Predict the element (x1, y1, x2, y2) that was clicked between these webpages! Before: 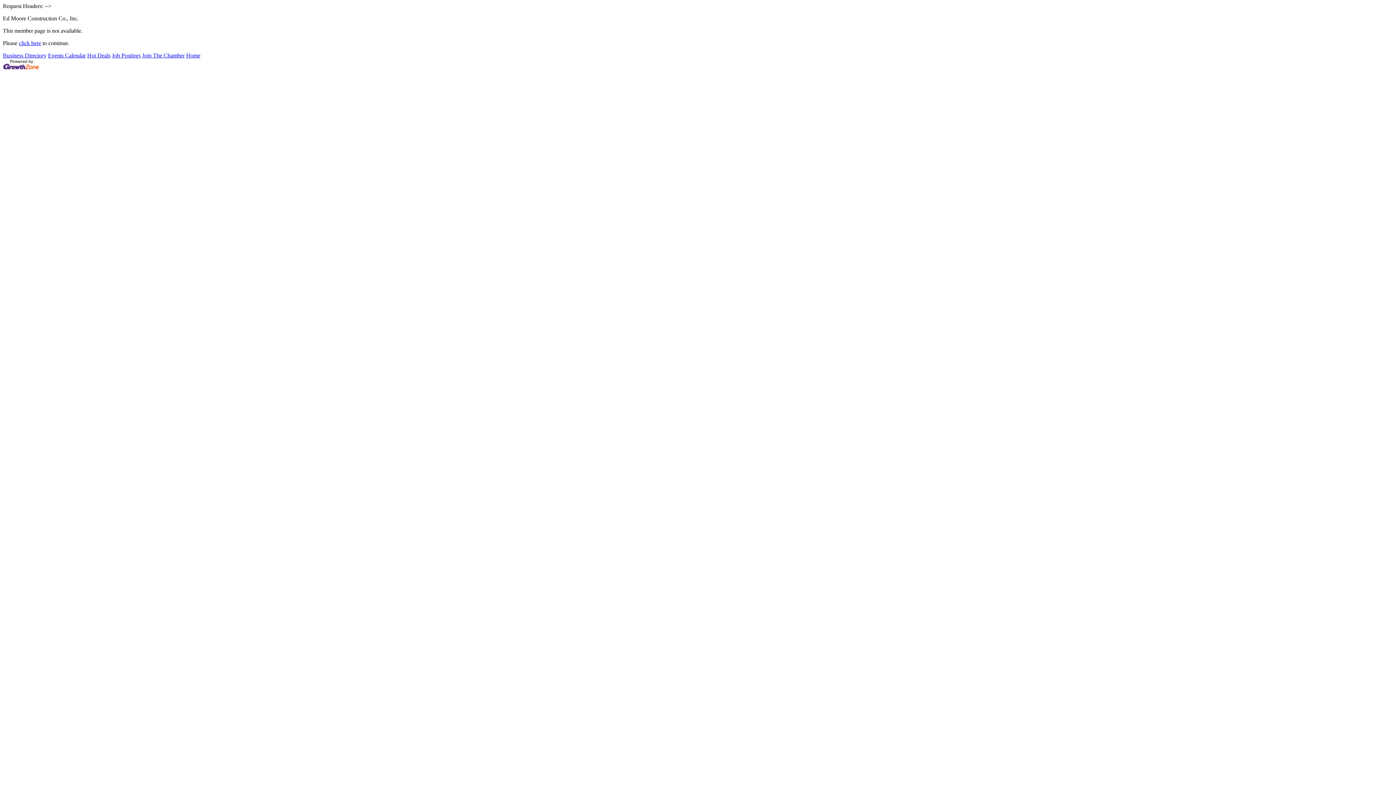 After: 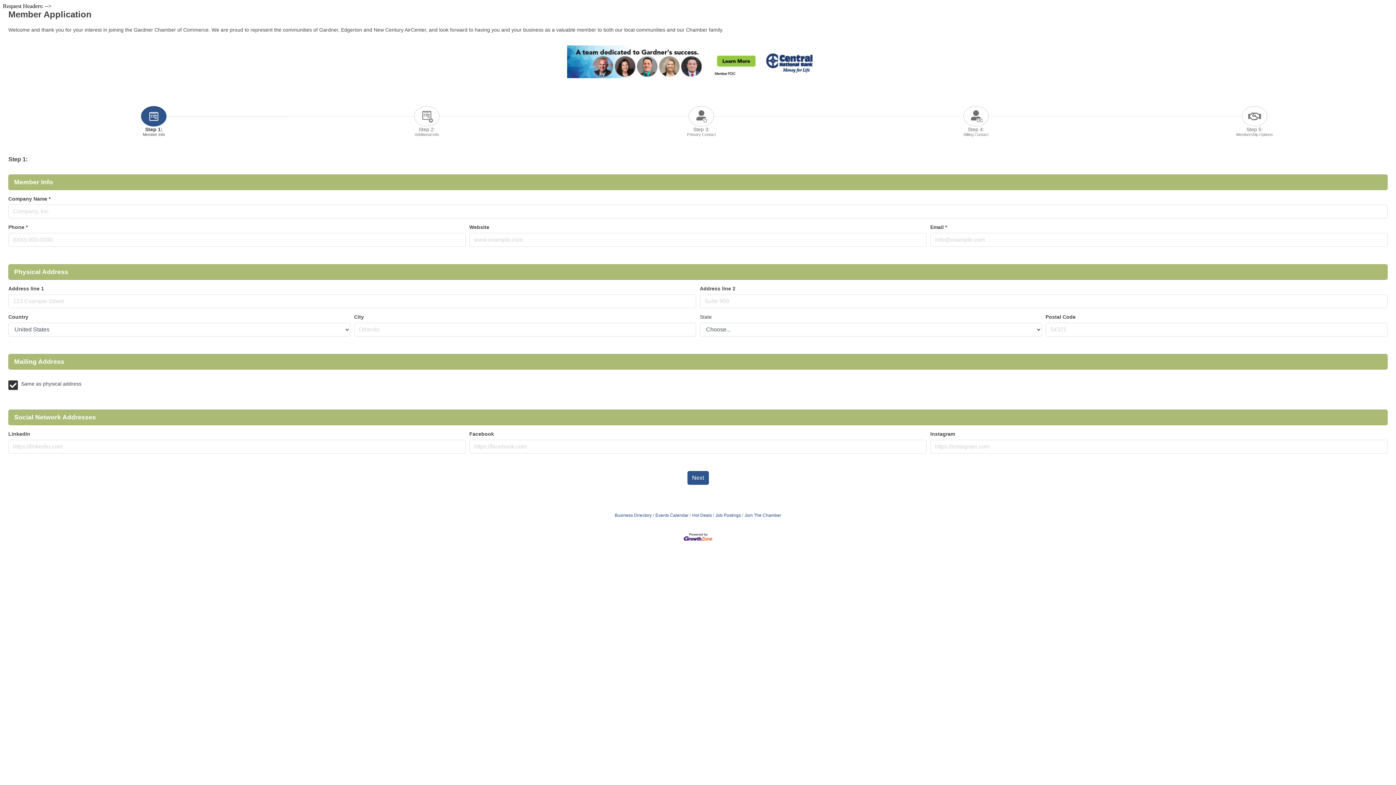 Action: bbox: (142, 52, 184, 58) label: Join The Chamber